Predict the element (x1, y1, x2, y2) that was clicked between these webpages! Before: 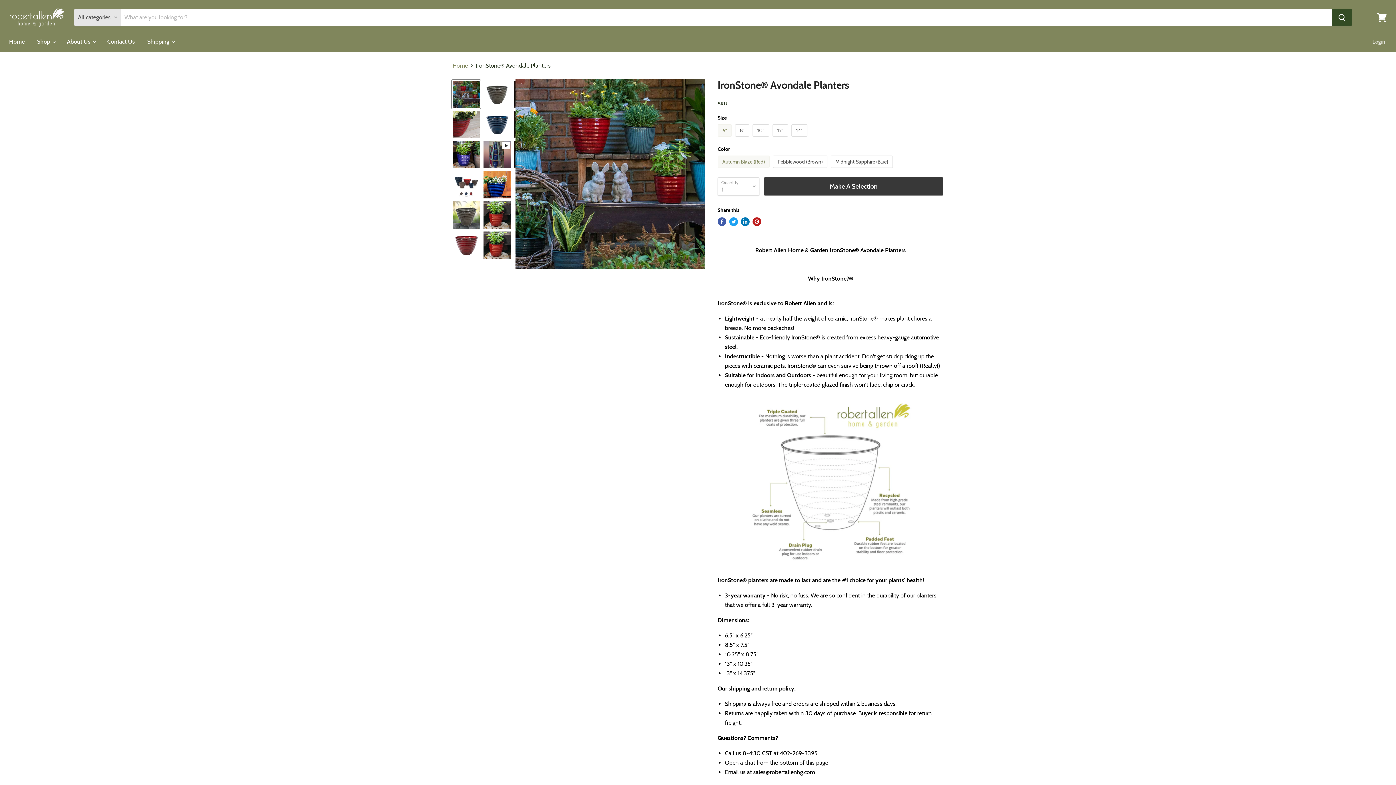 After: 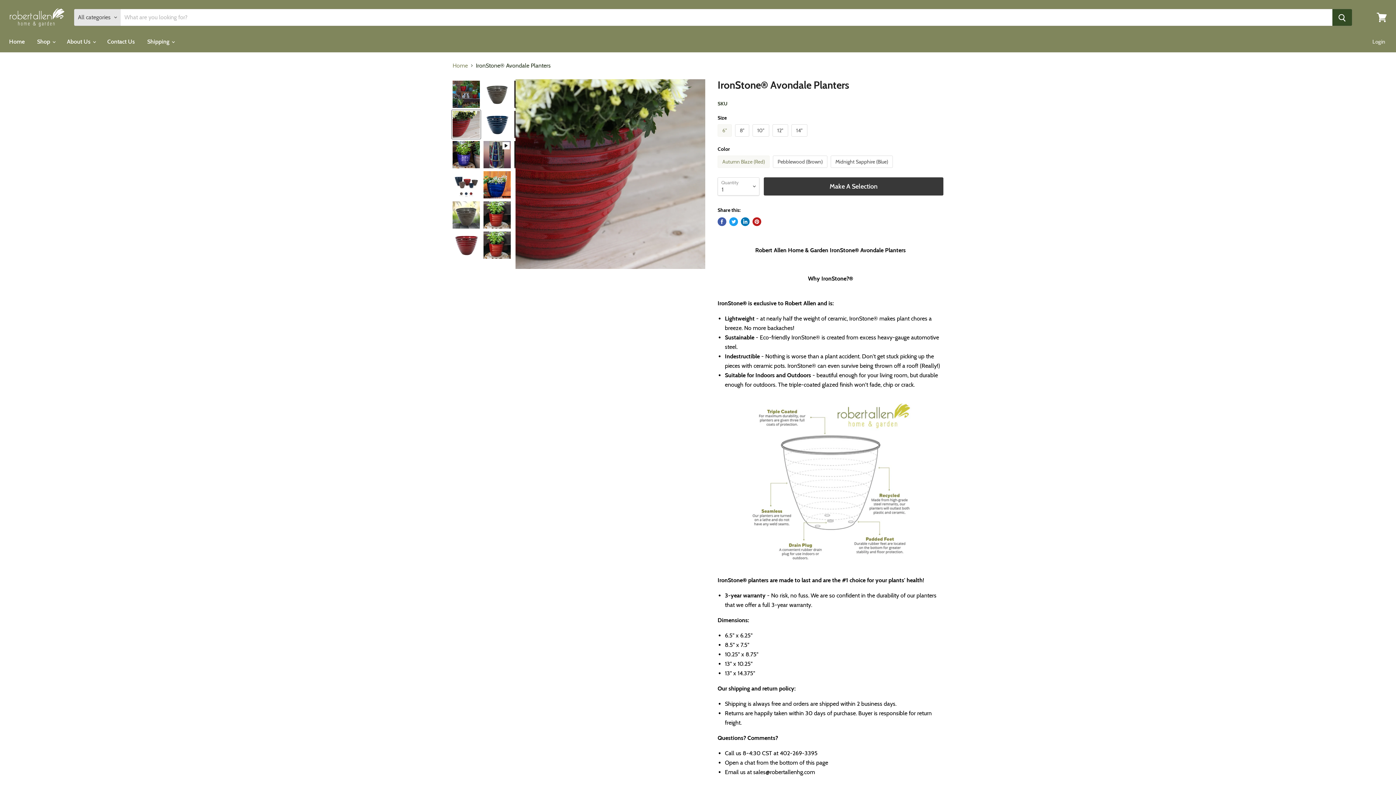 Action: bbox: (452, 110, 480, 138) label: IronStone® Avondale Planters thumbnail